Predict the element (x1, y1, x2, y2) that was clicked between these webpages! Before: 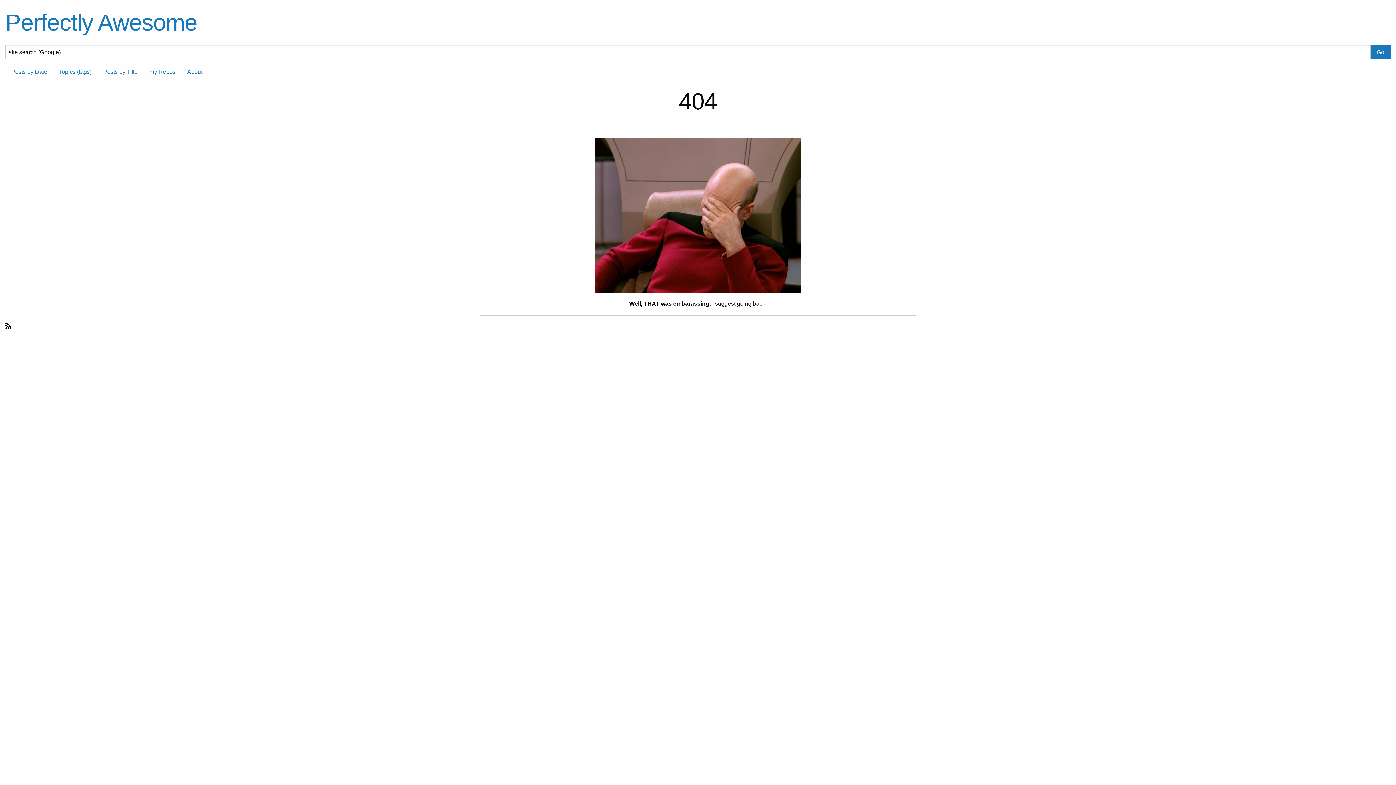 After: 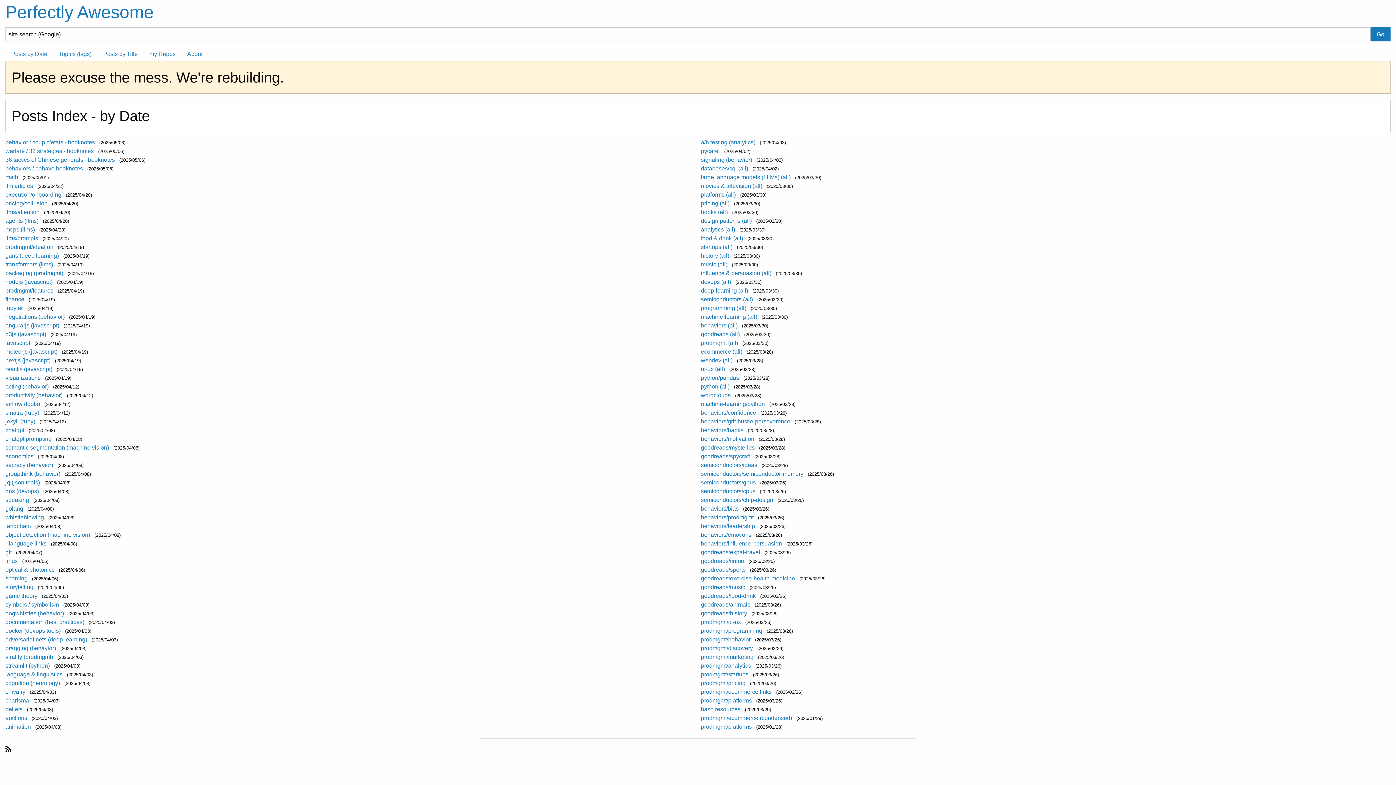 Action: label: Posts by Date bbox: (5, 65, 53, 79)